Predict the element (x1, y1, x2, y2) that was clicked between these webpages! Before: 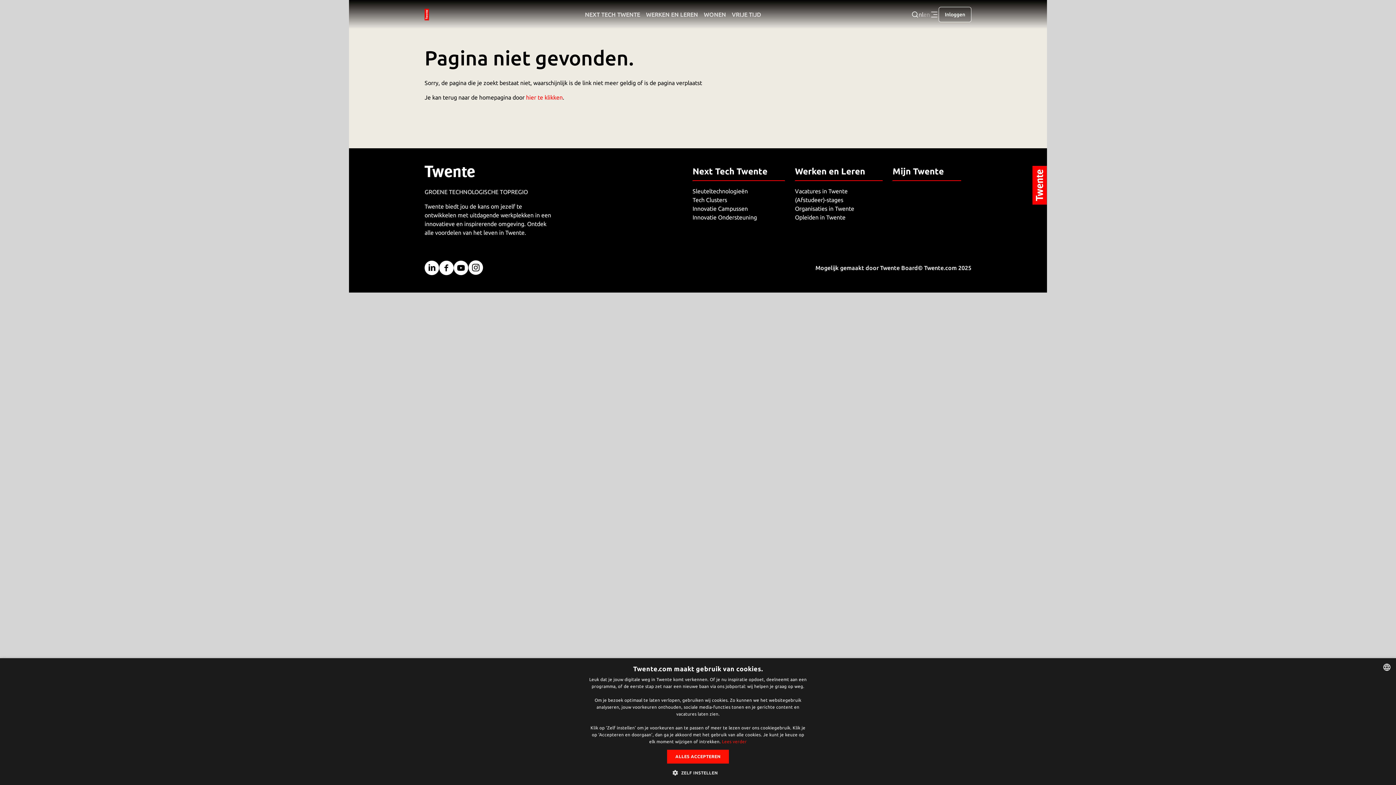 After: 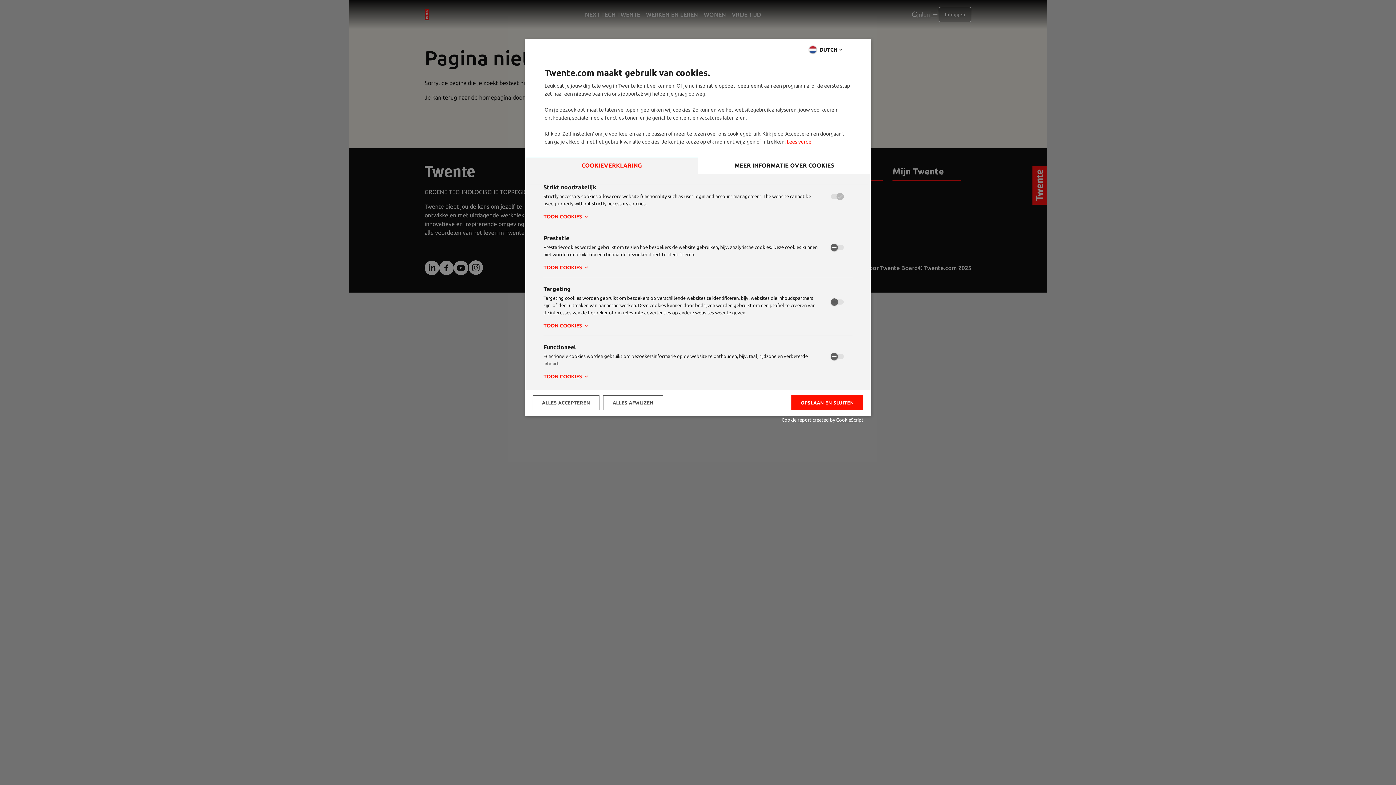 Action: bbox: (678, 769, 718, 776) label:  ZELF INSTELLEN